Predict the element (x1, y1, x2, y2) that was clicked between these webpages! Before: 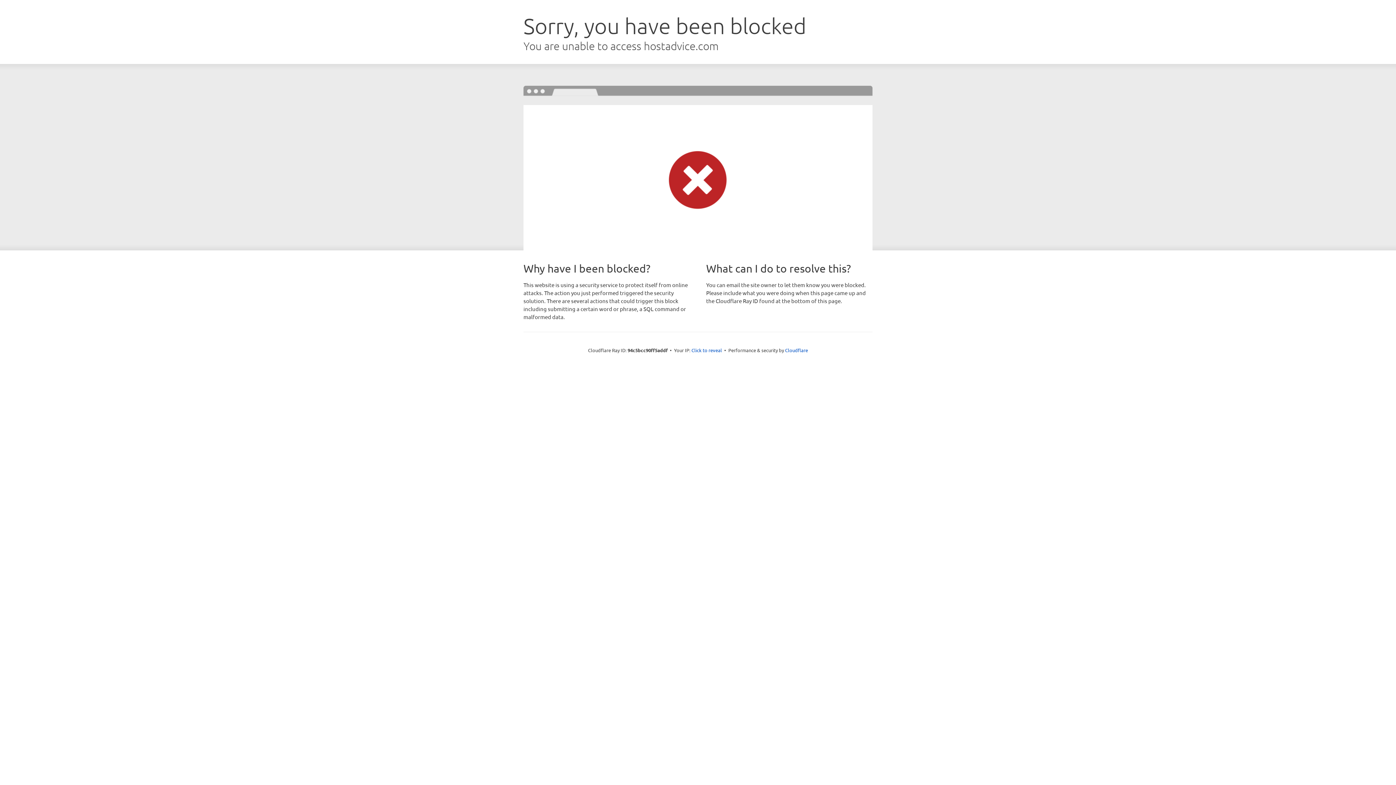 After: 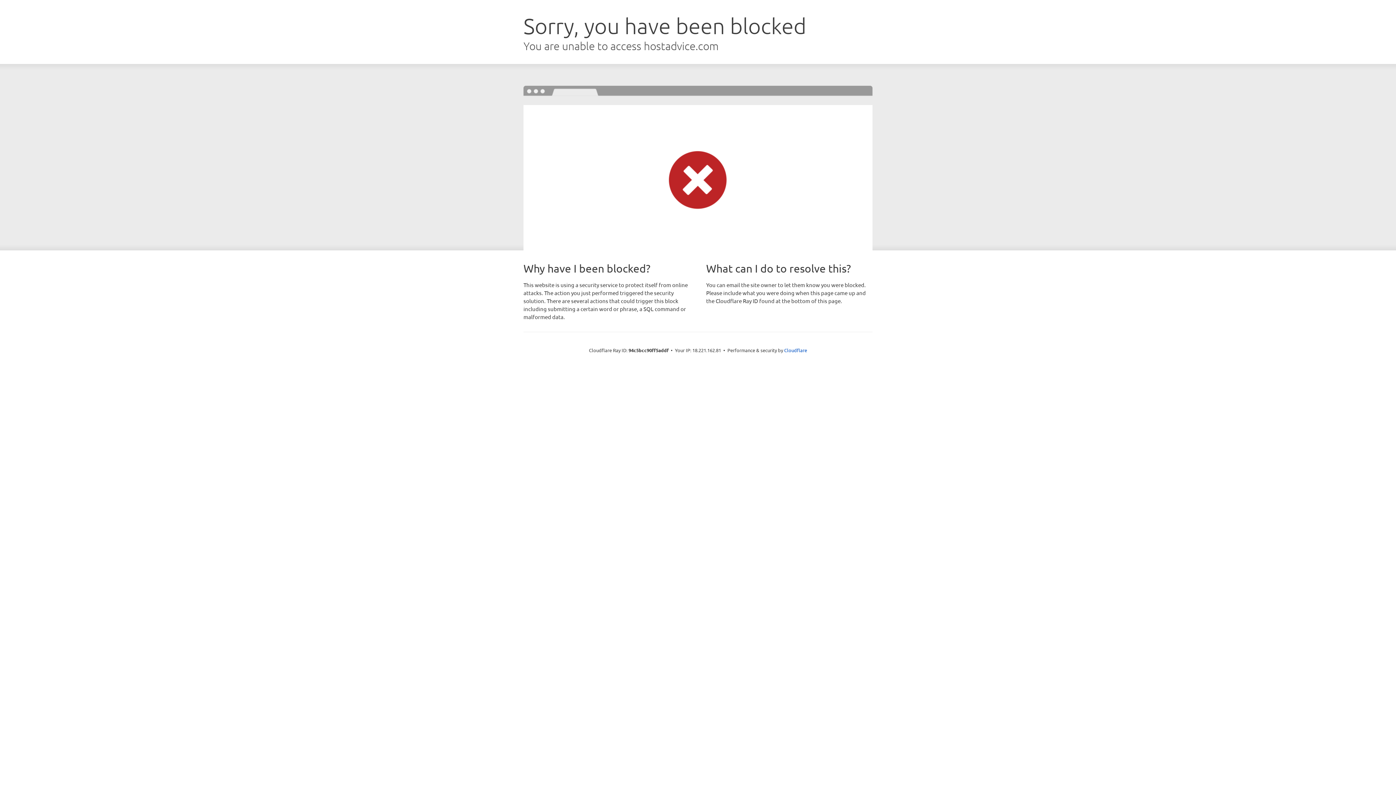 Action: label: Click to reveal bbox: (691, 346, 722, 353)